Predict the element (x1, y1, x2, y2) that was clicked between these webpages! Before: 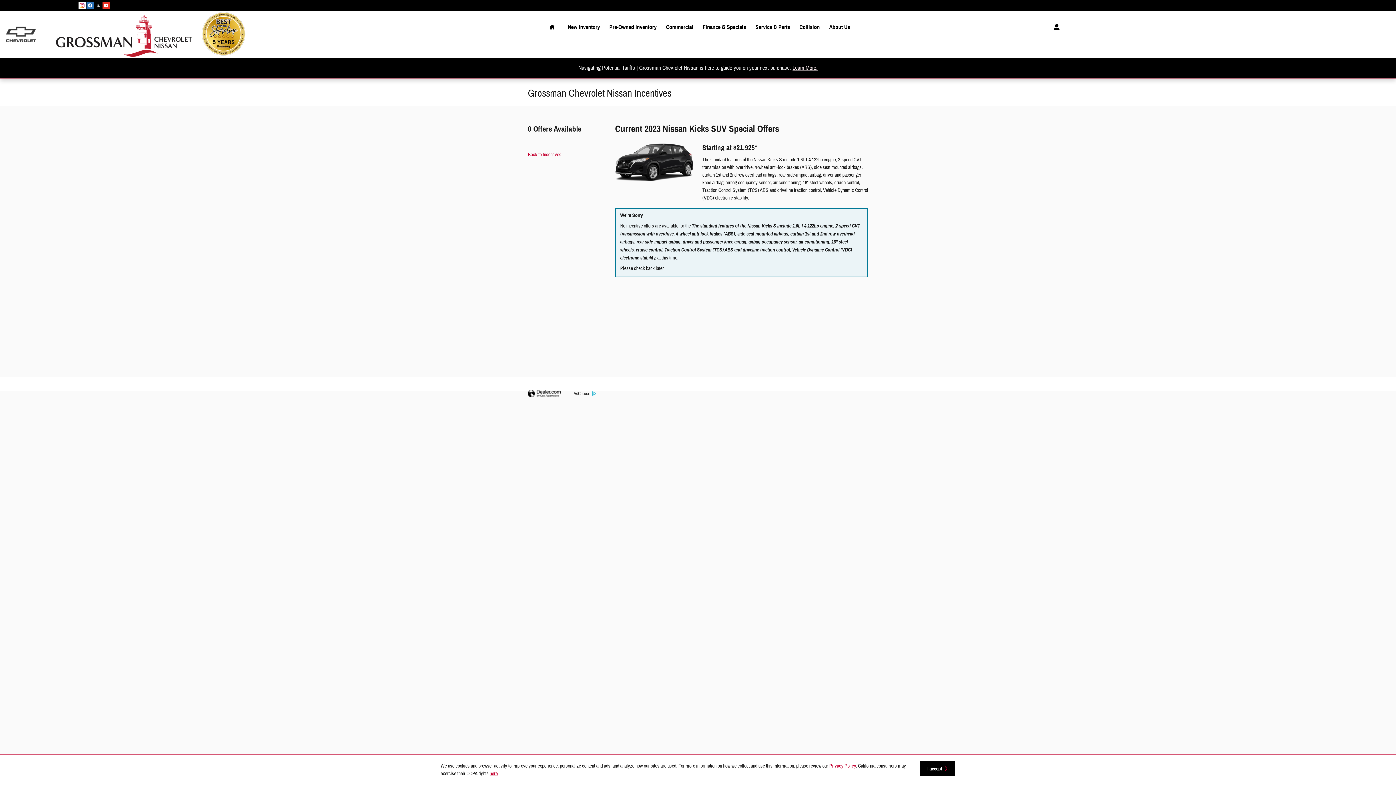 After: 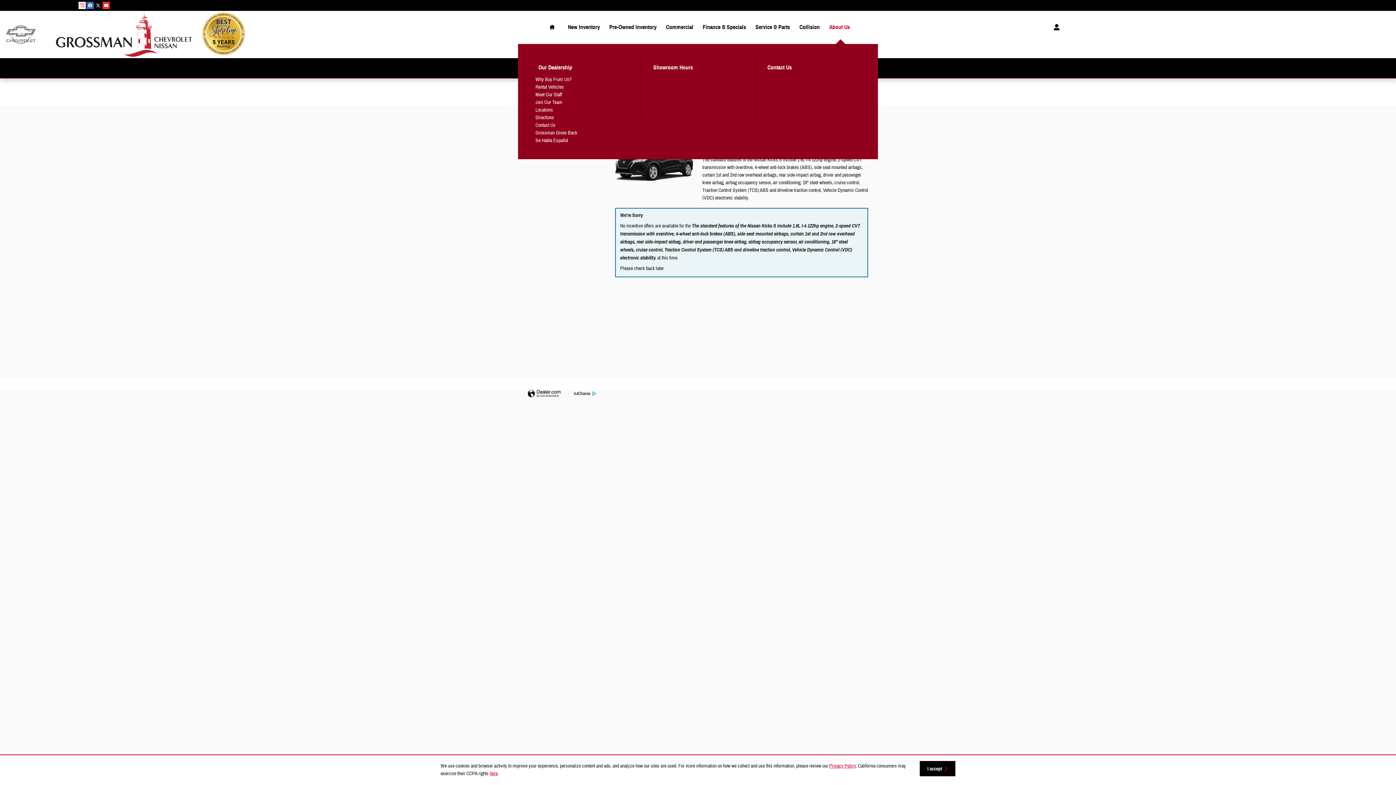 Action: bbox: (824, 10, 854, 43) label: About Us